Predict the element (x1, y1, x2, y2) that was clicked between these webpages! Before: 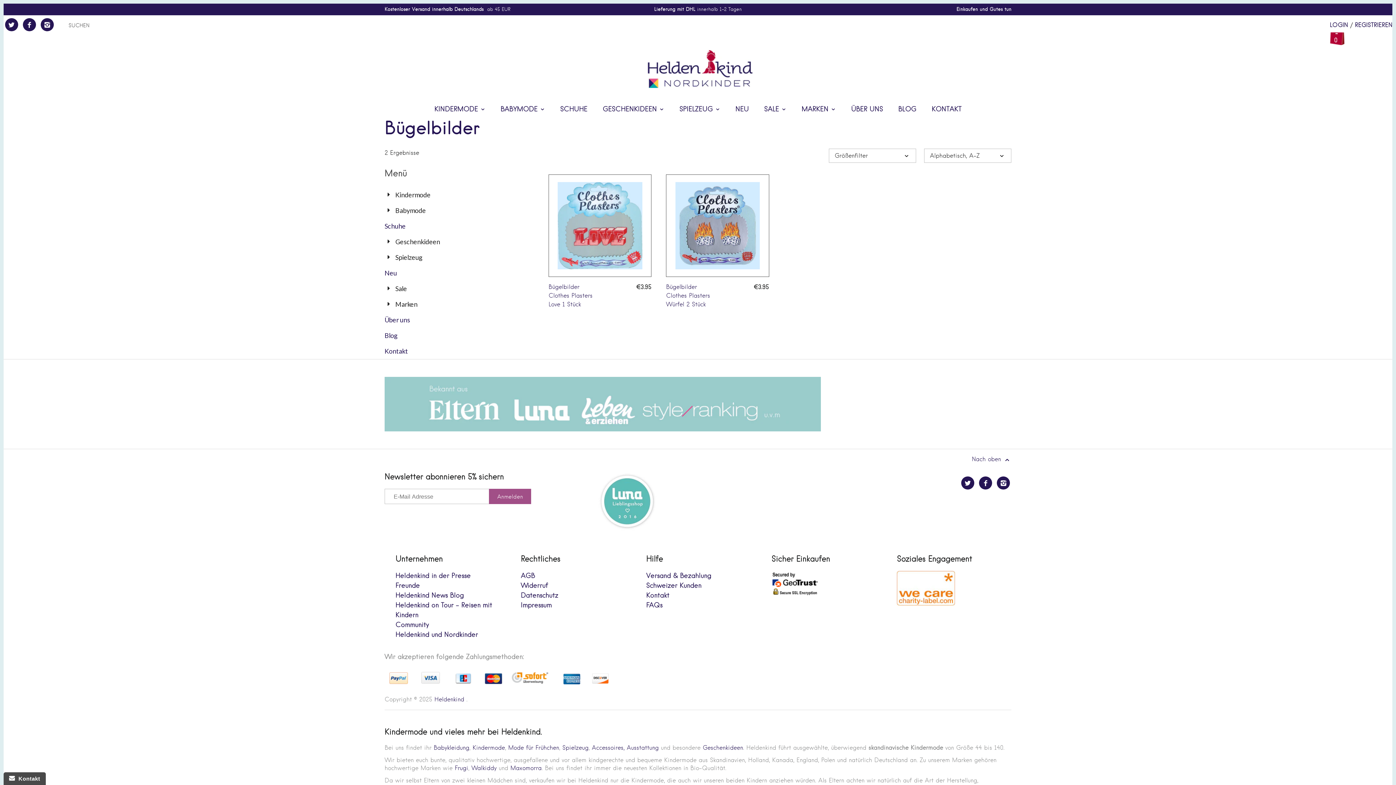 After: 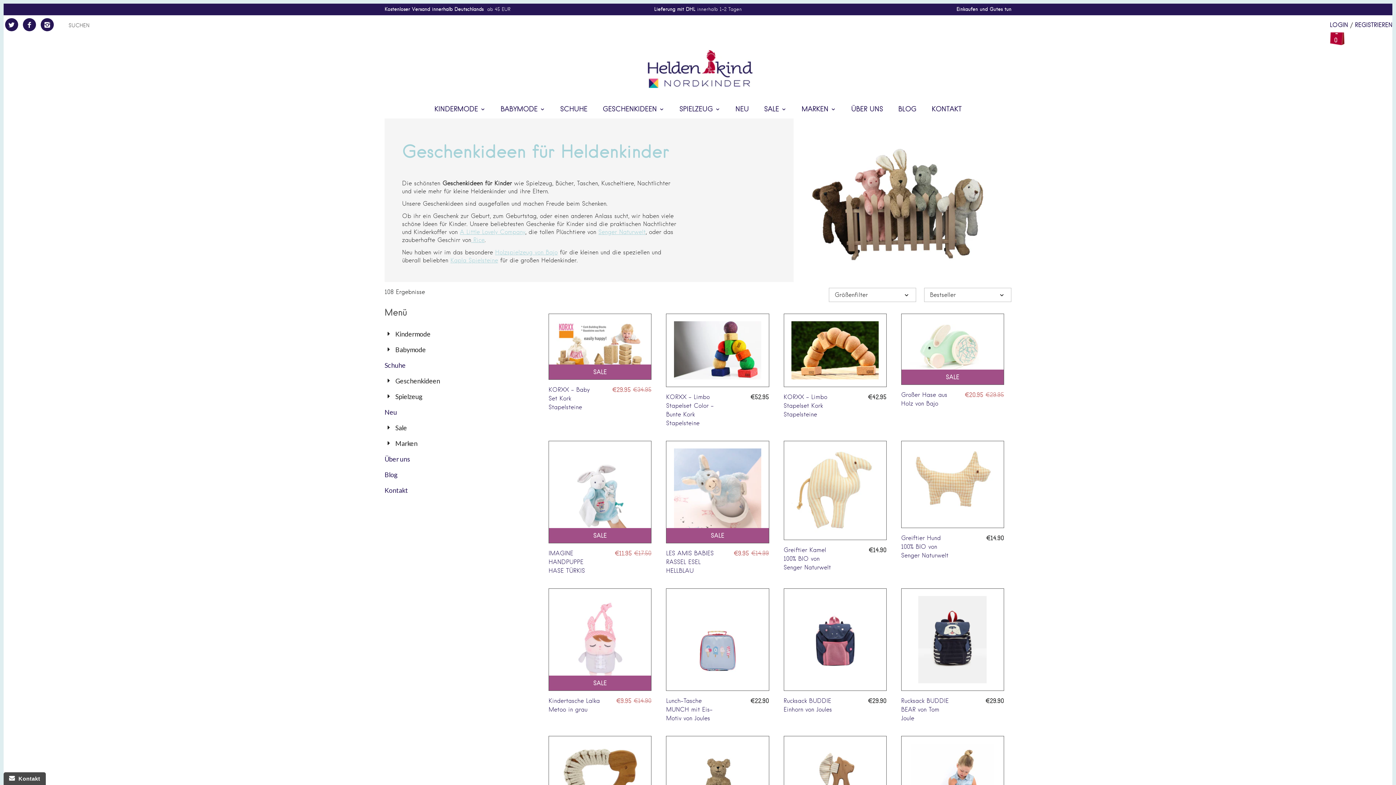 Action: bbox: (596, 102, 670, 118) label: GESCHENKIDEEN 